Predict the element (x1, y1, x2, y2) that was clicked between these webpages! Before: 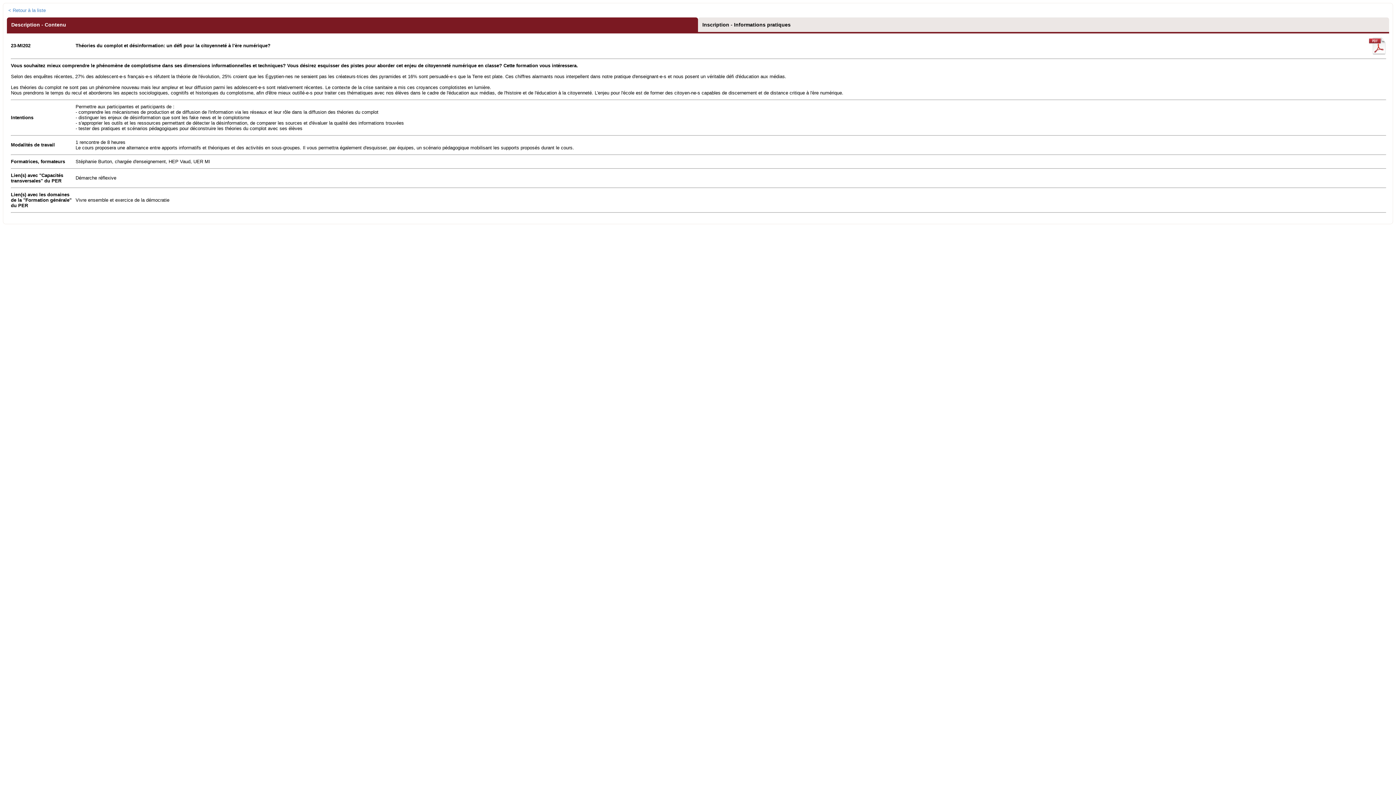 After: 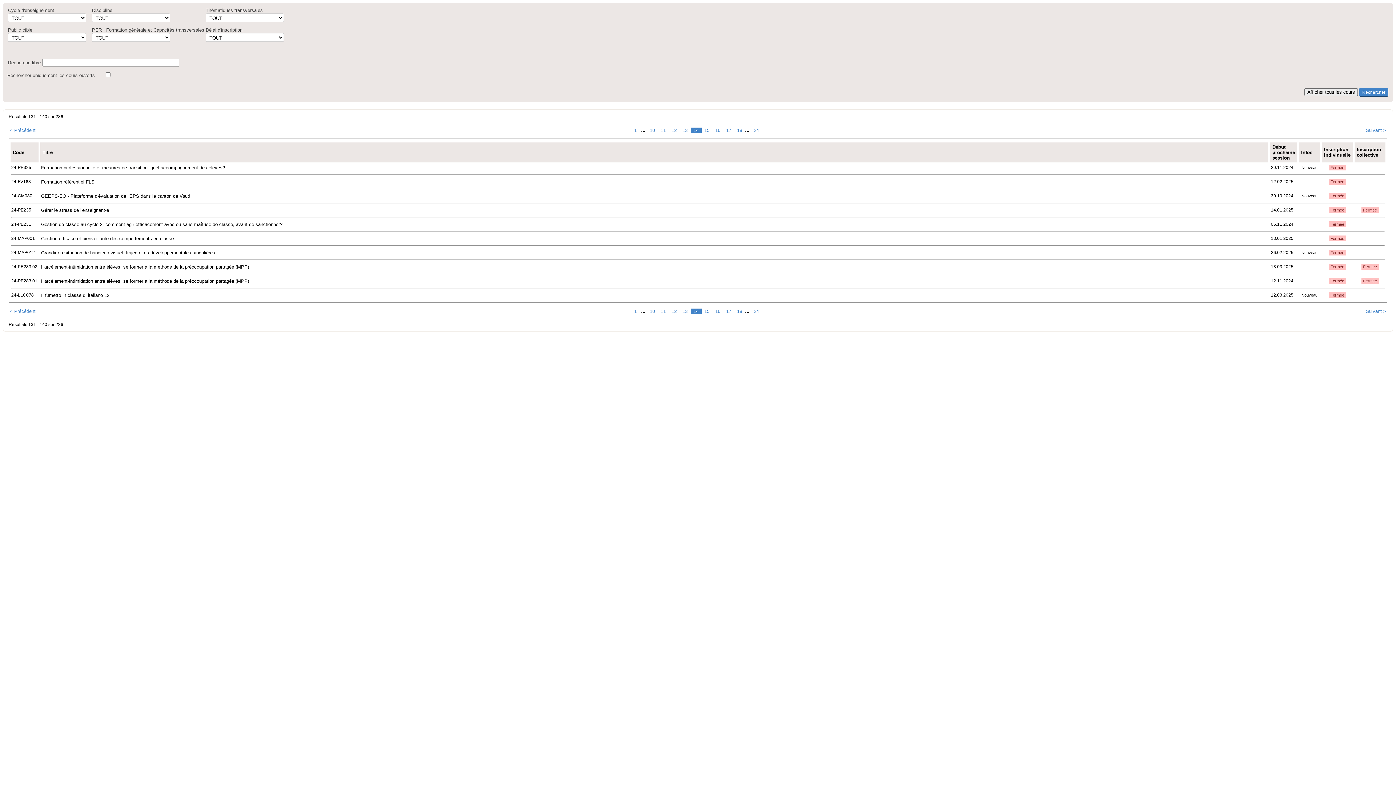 Action: bbox: (8, 7, 45, 13) label: < Retour à la liste